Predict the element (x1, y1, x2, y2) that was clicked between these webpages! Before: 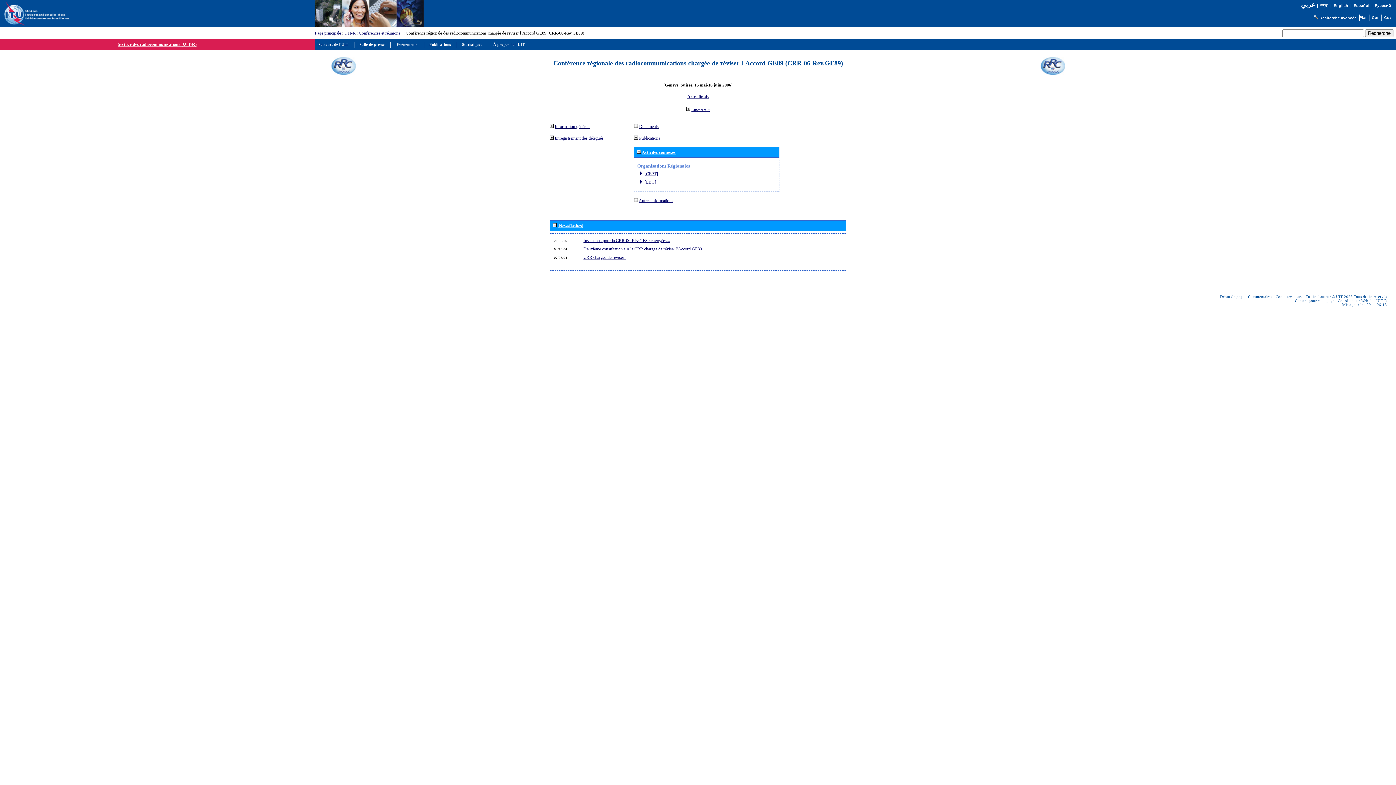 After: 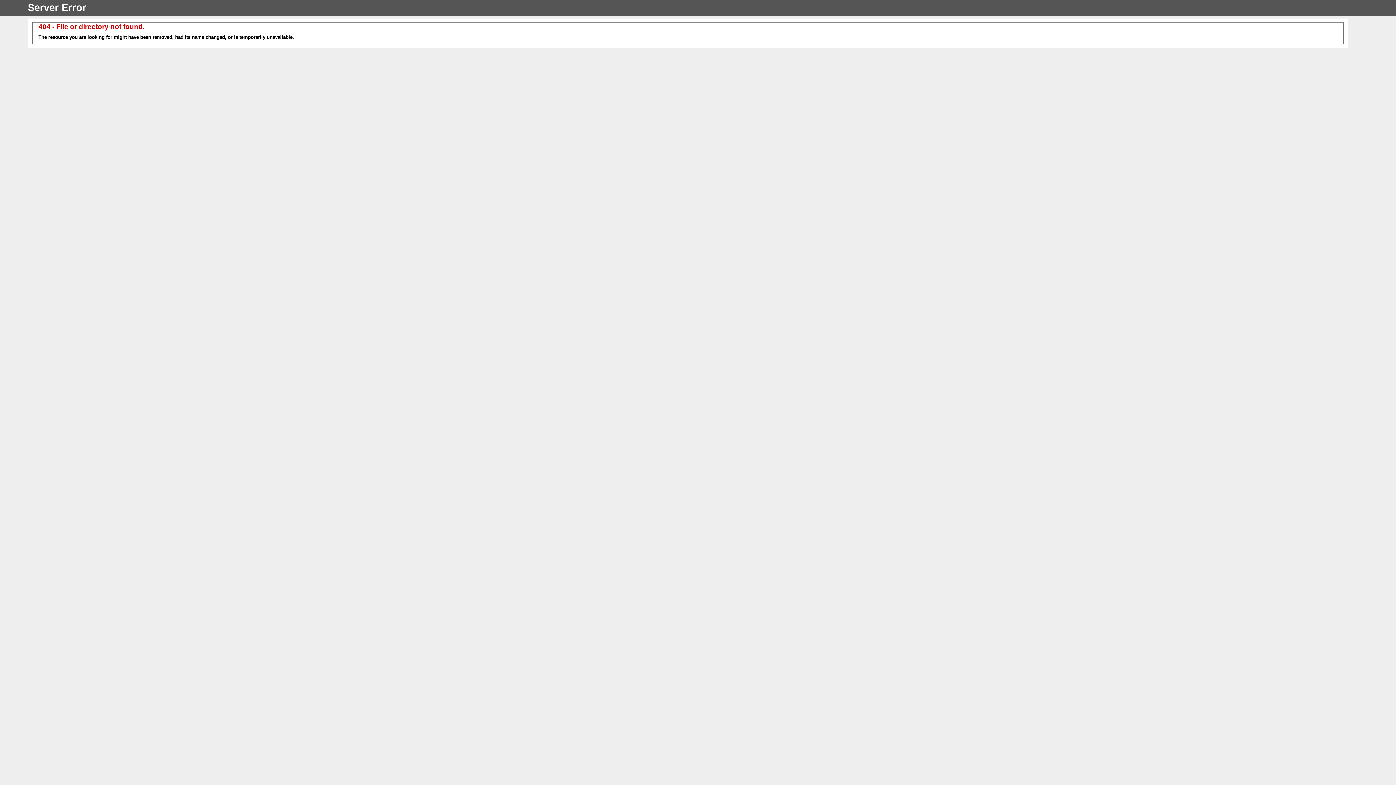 Action: bbox: (1384, 17, 1391, 21)